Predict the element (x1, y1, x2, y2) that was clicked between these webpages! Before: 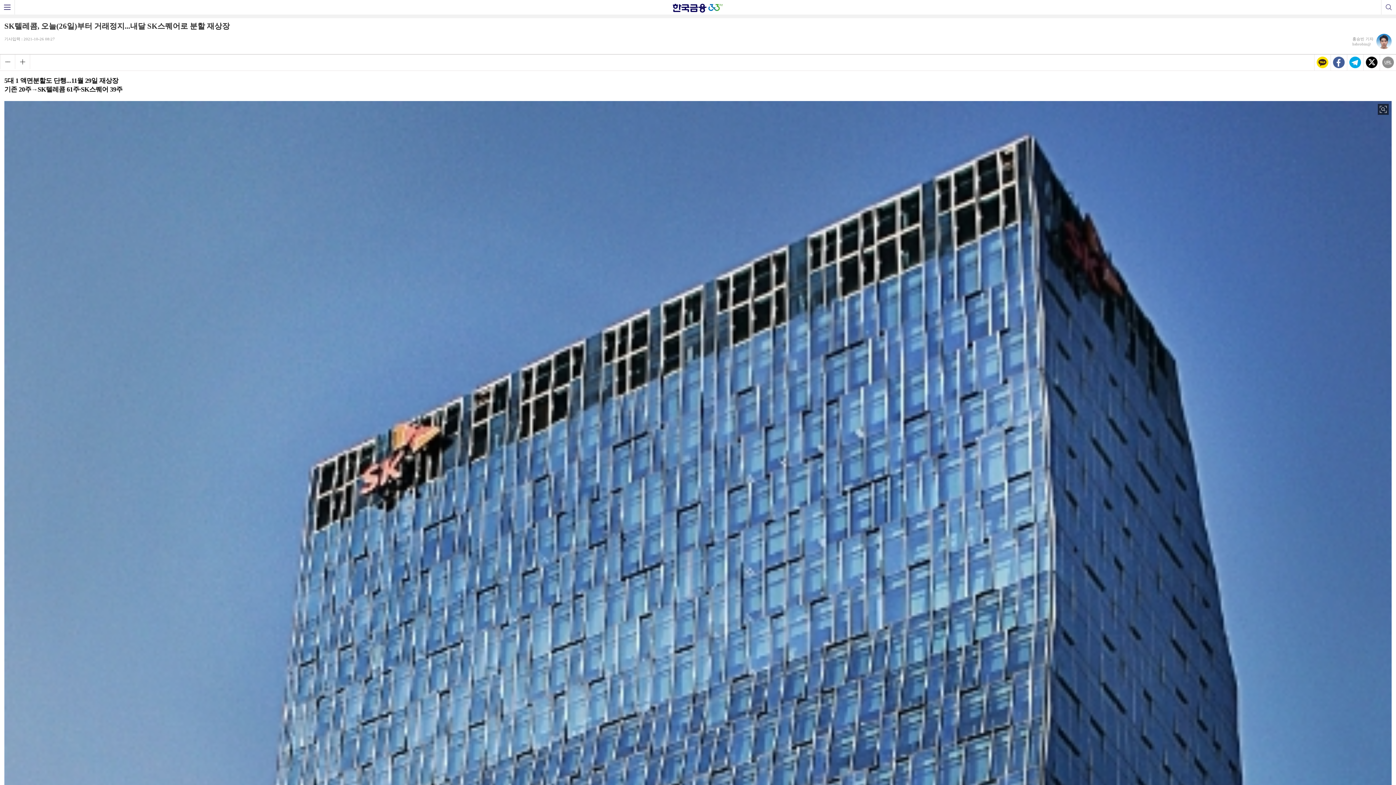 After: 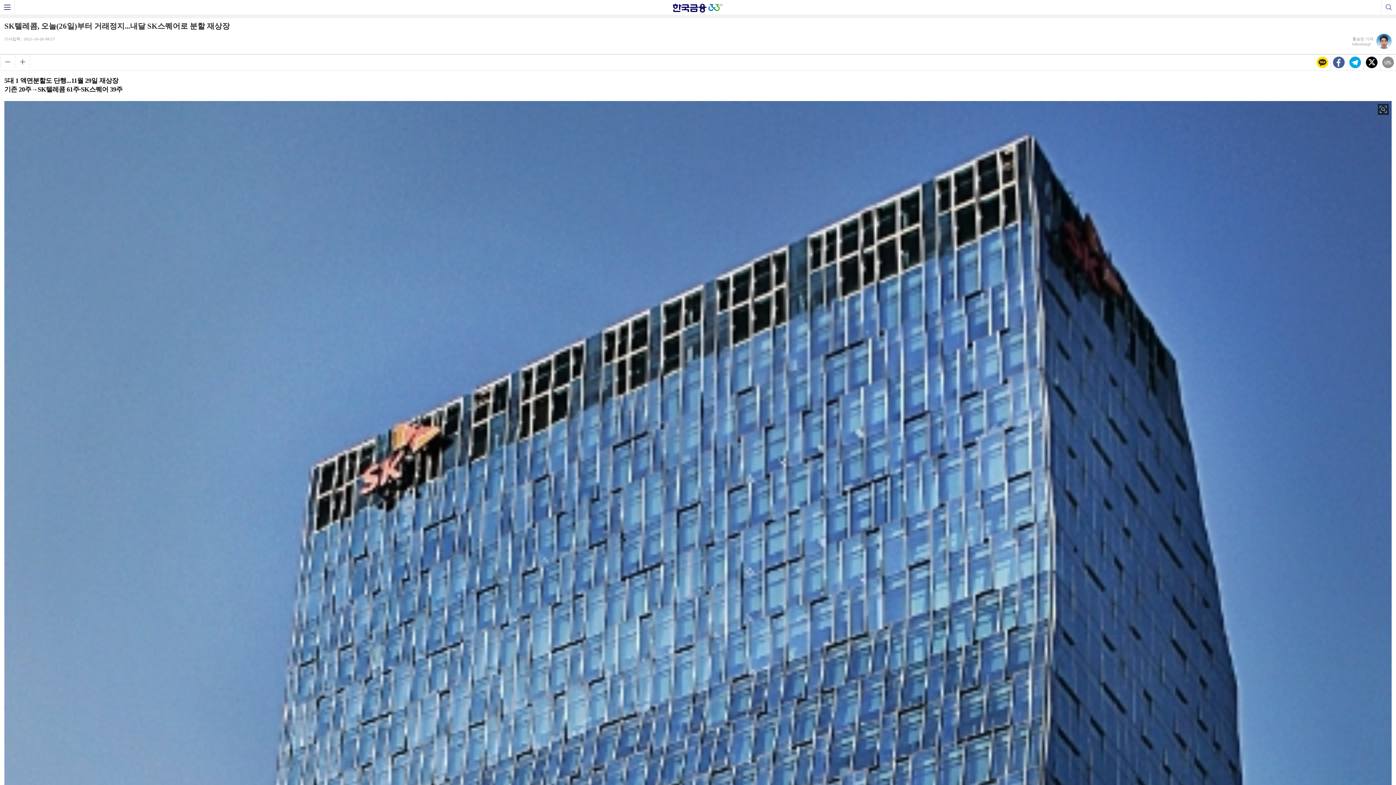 Action: bbox: (1352, 44, 1392, 50) label: 홍승빈 기자
hsbrobin@	